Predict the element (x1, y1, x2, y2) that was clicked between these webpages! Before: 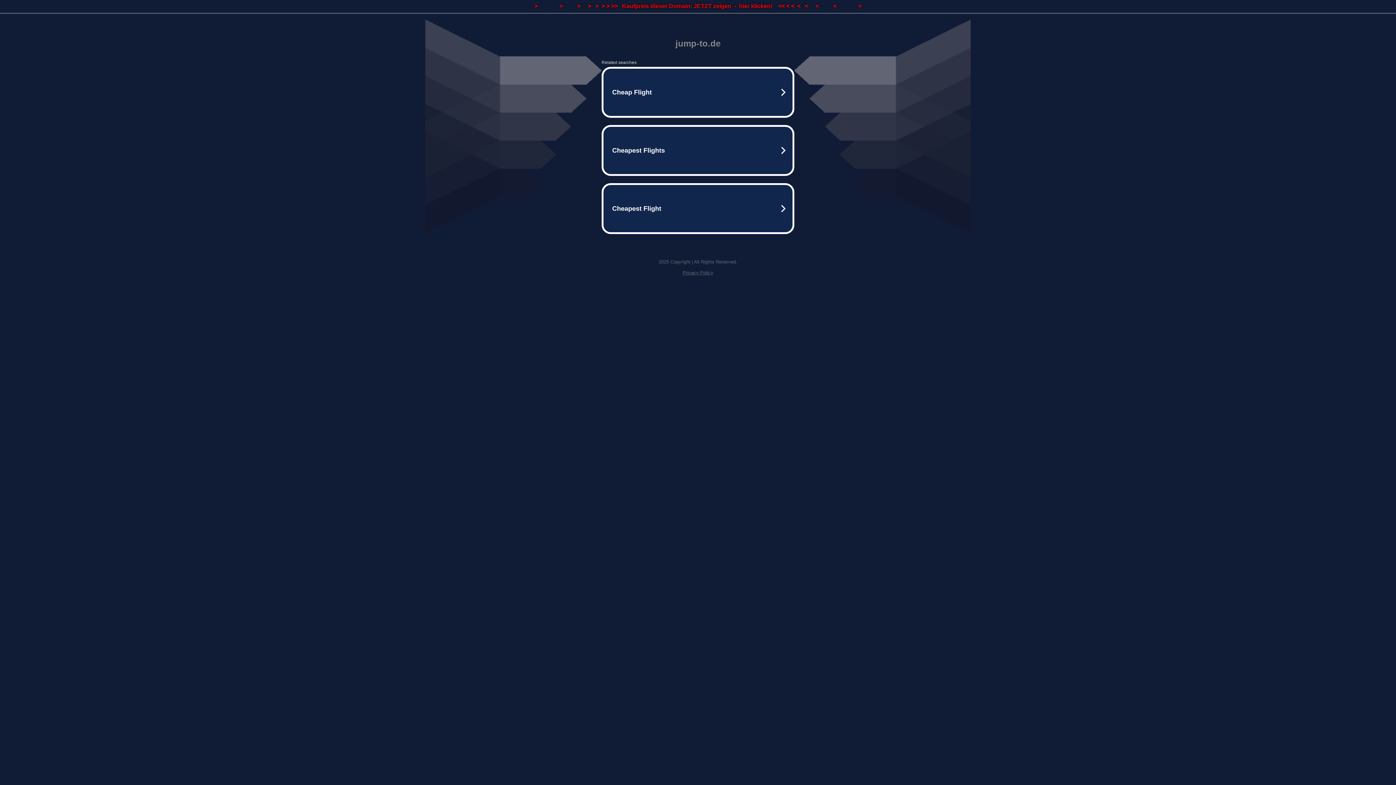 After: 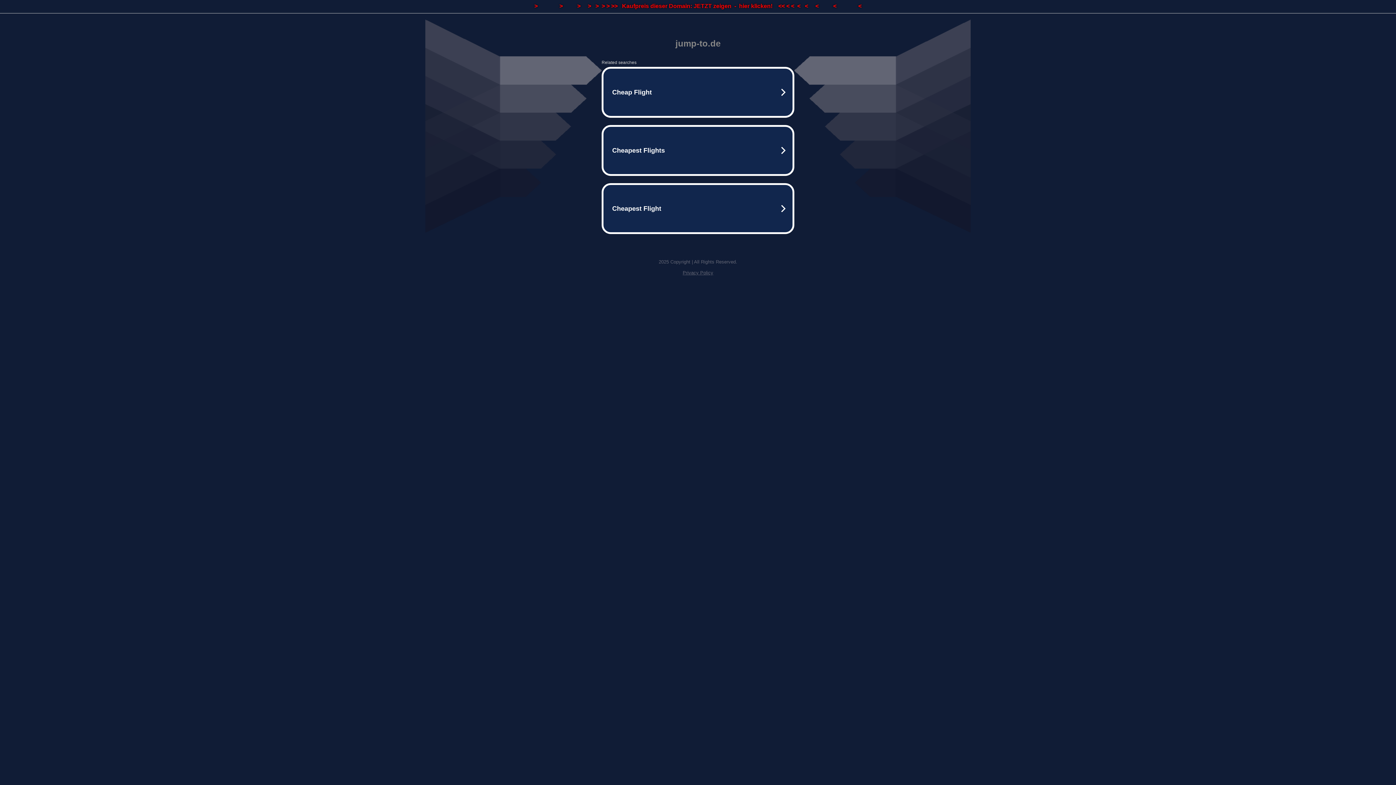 Action: bbox: (682, 270, 713, 275) label: Privacy Policy